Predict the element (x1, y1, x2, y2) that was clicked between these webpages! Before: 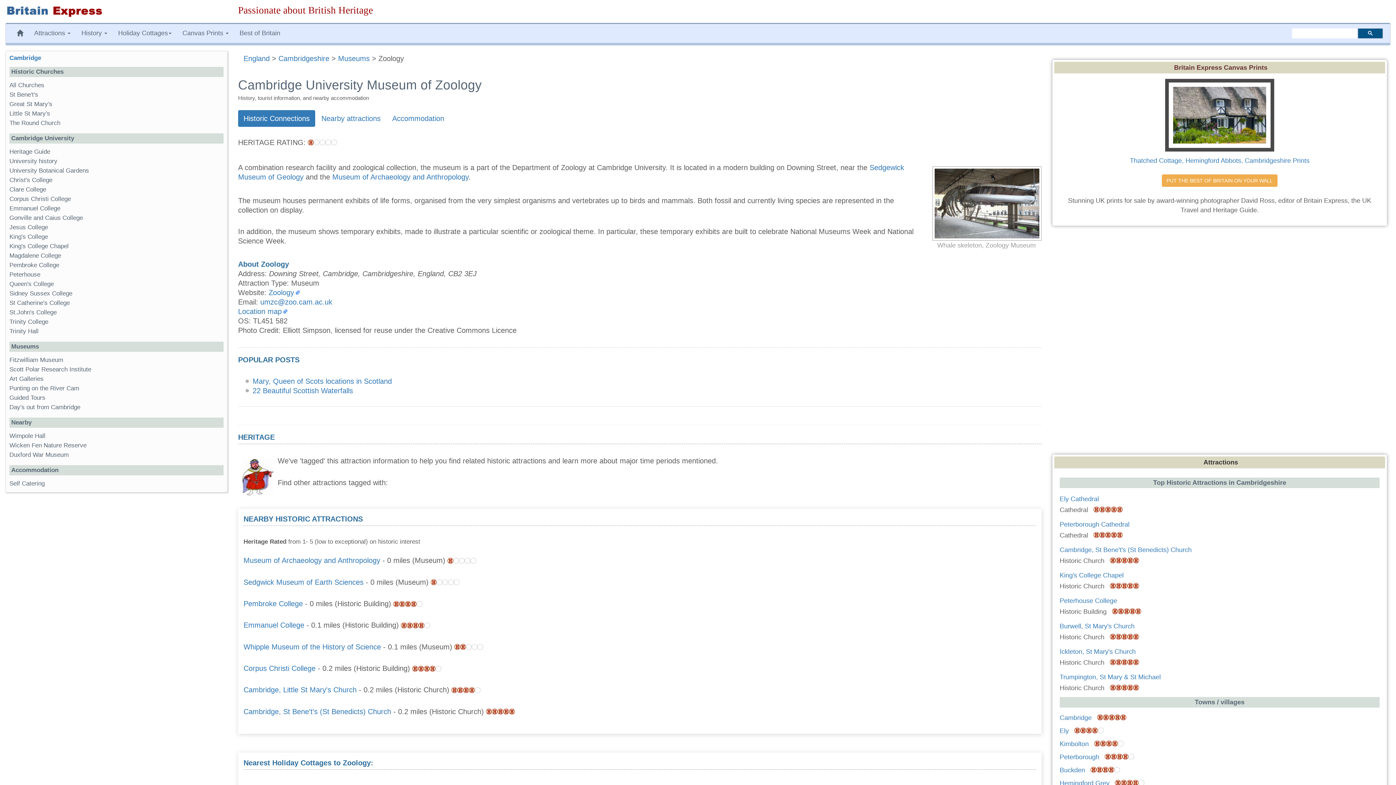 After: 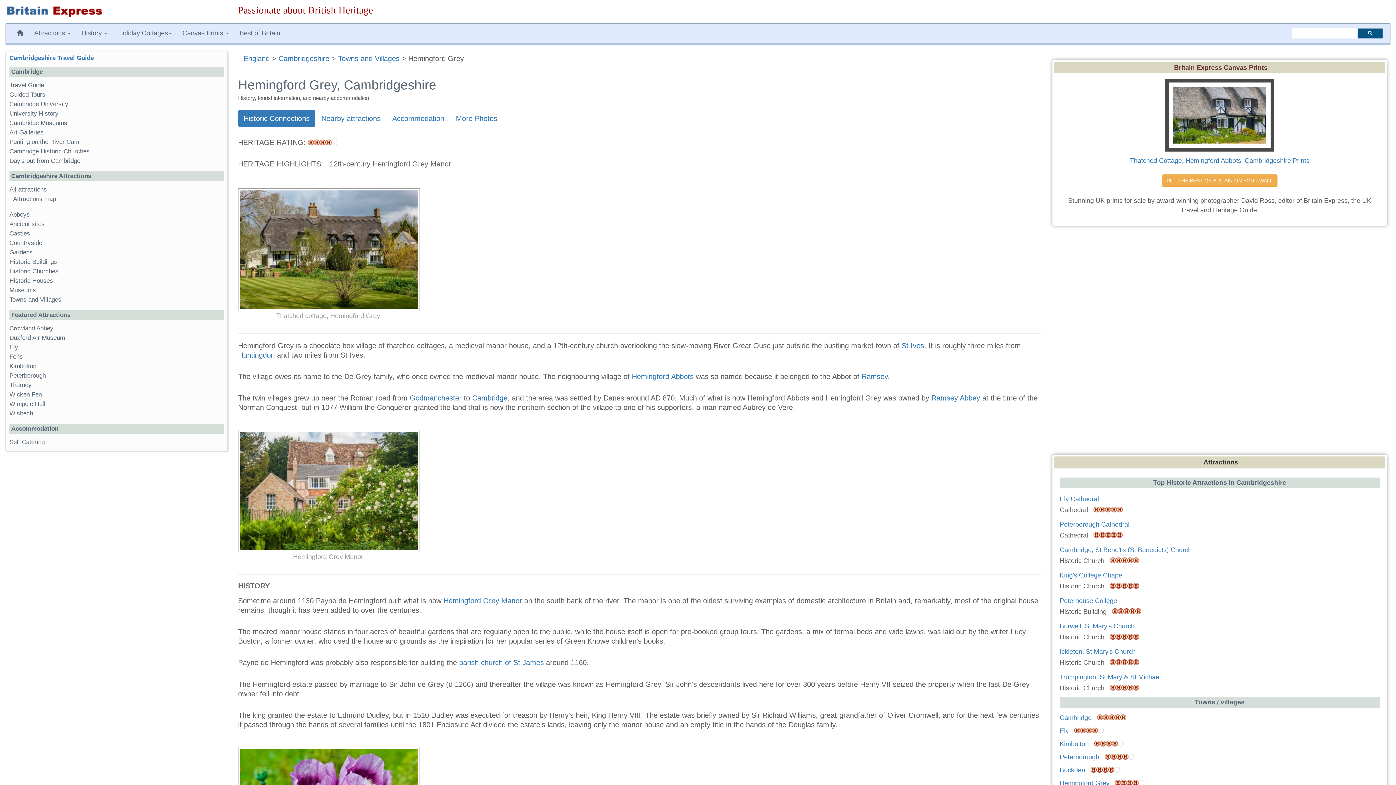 Action: bbox: (1059, 780, 1109, 787) label: Hemingford Grey